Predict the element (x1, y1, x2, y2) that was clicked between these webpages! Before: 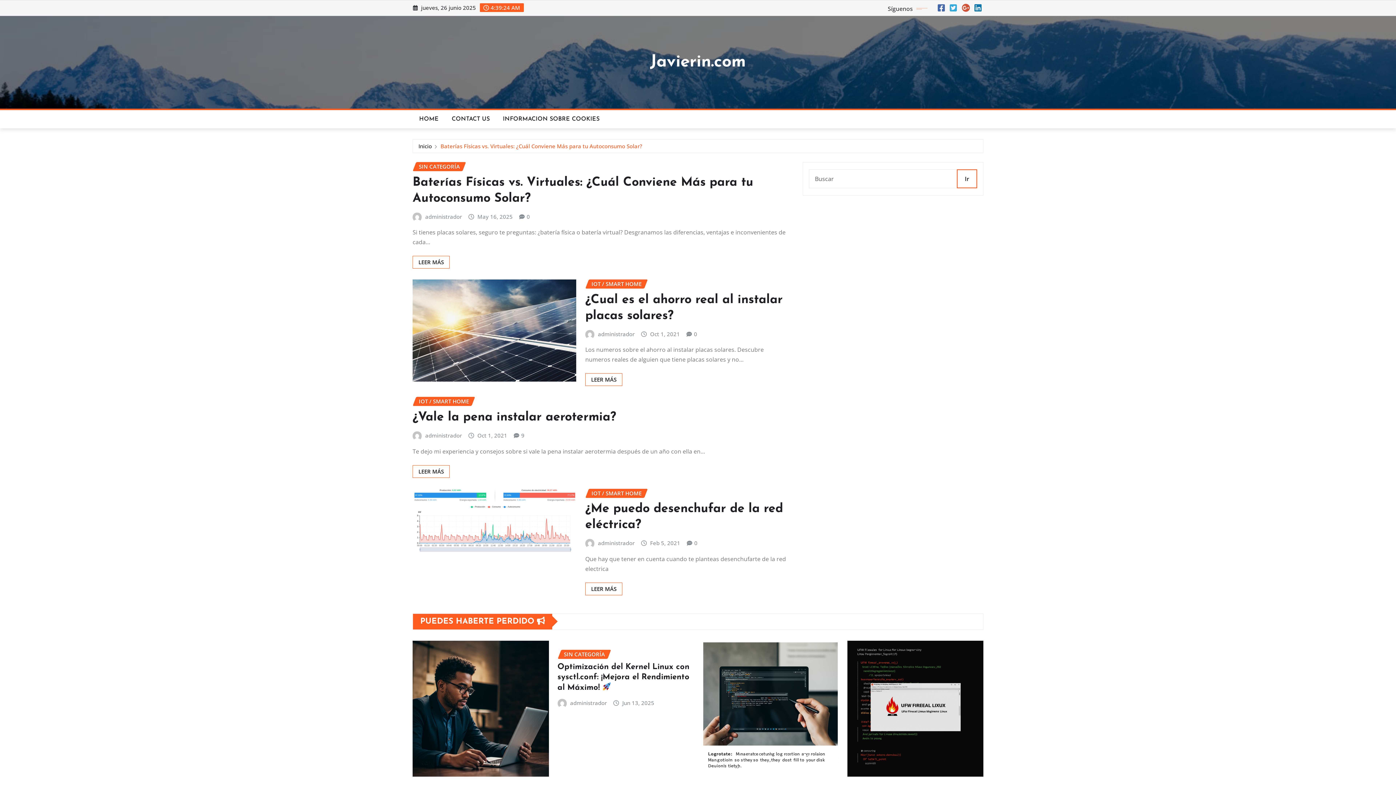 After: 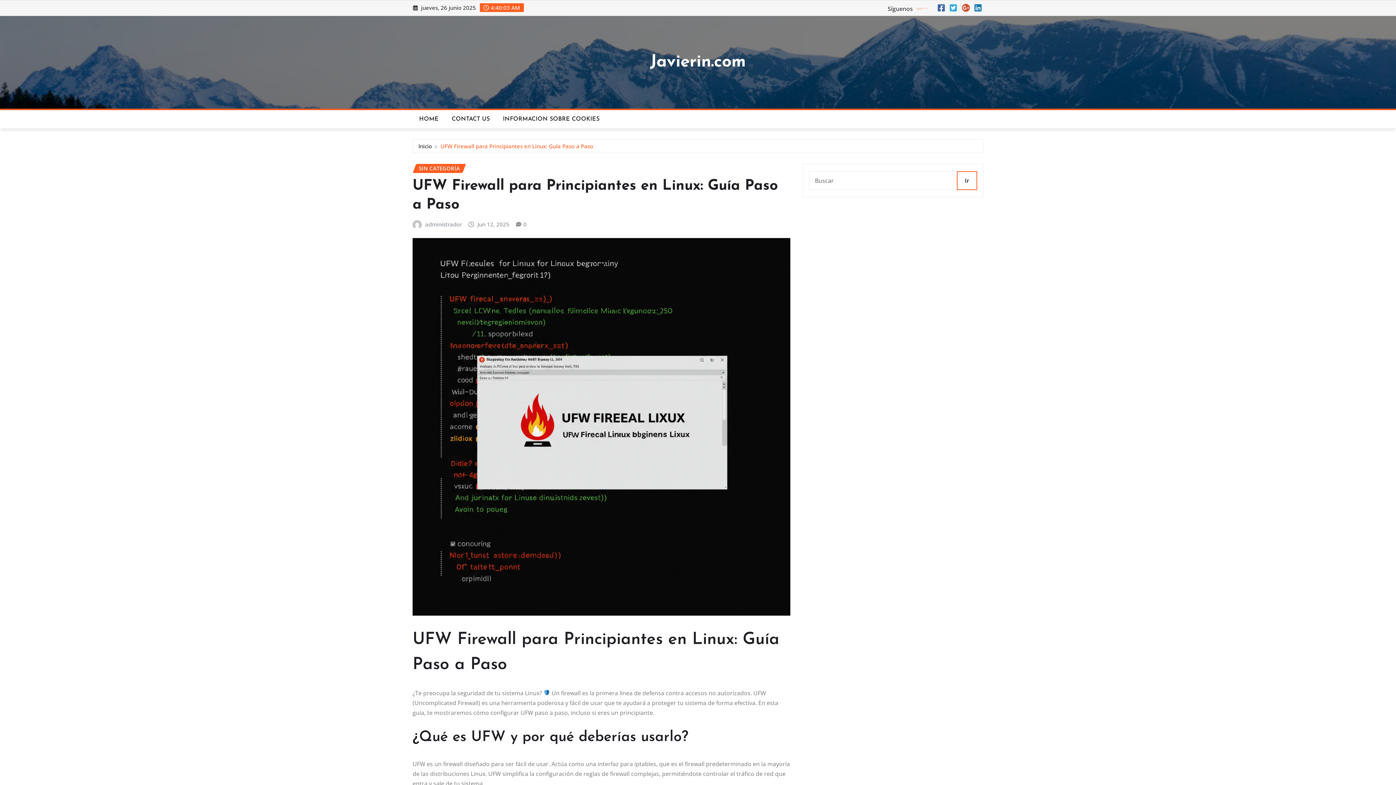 Action: bbox: (847, 640, 983, 777)